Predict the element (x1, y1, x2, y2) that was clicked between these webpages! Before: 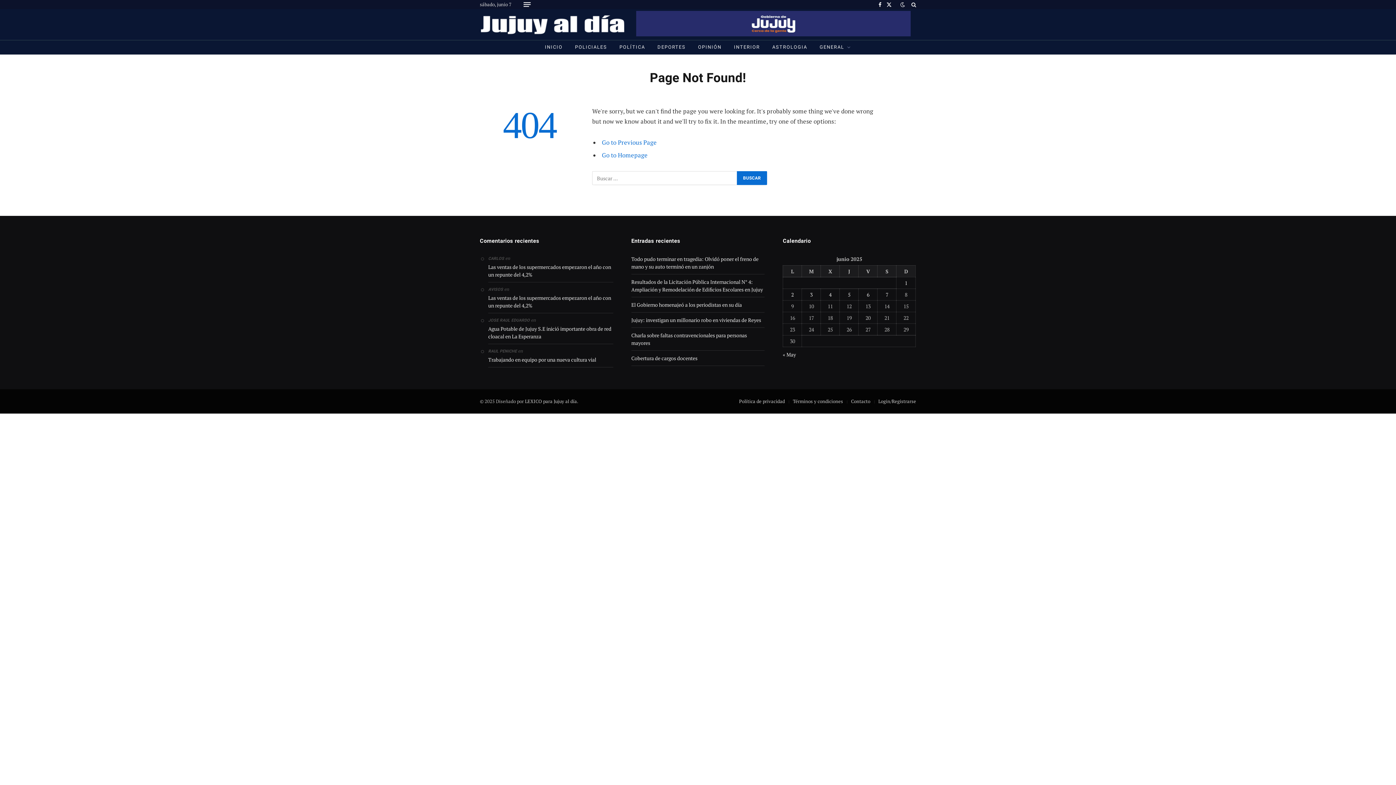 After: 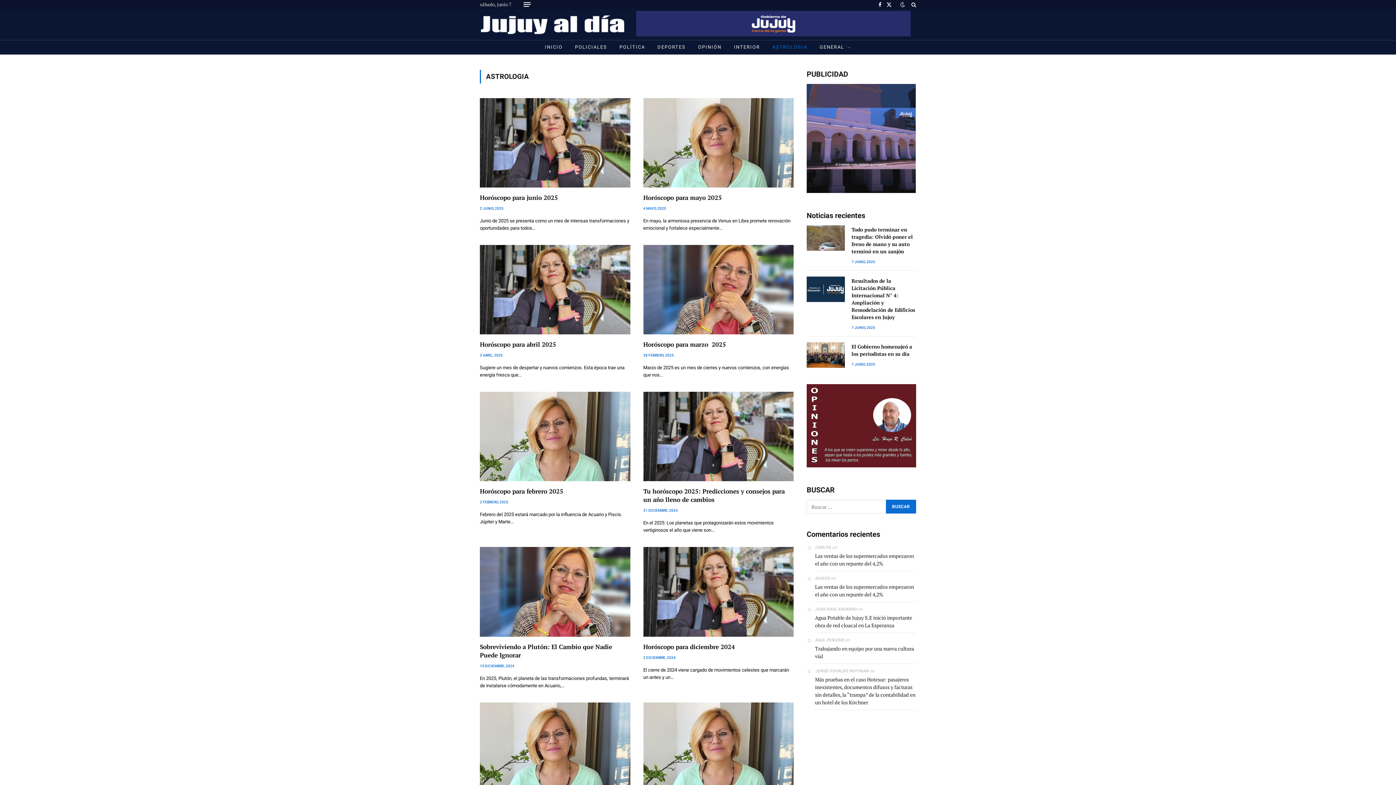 Action: bbox: (766, 40, 813, 54) label: ASTROLOGIA